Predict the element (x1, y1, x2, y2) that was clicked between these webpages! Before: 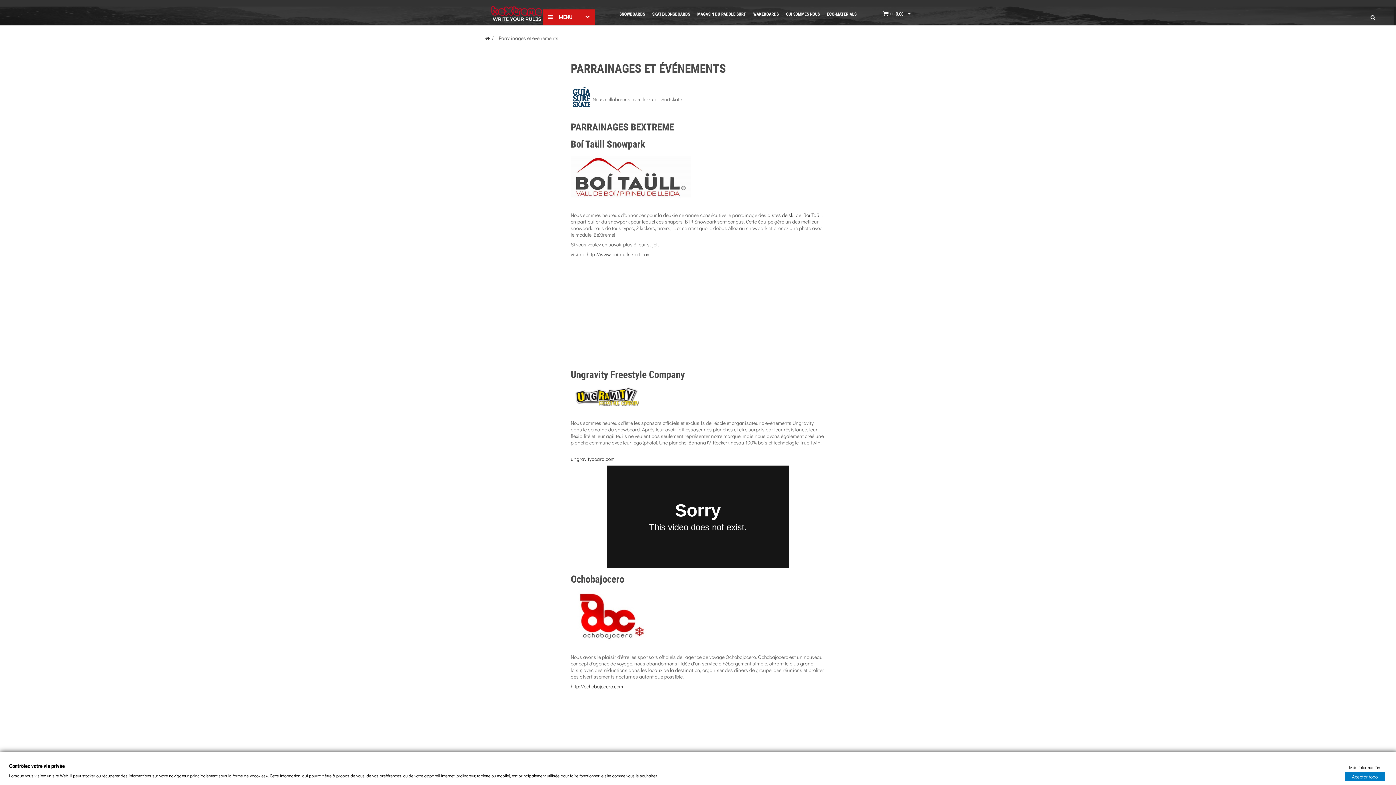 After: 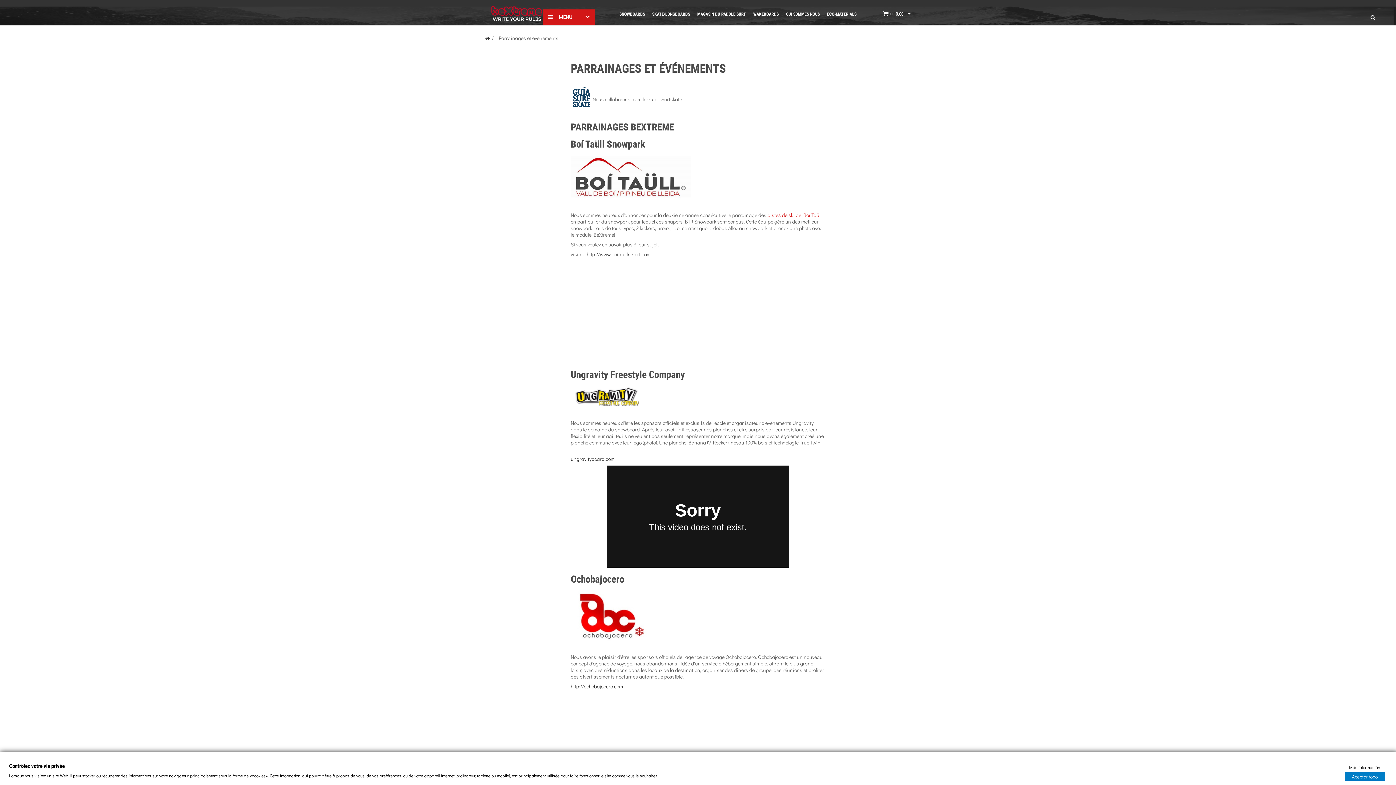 Action: label: pistes de ski de Boí Taüll bbox: (767, 211, 821, 218)